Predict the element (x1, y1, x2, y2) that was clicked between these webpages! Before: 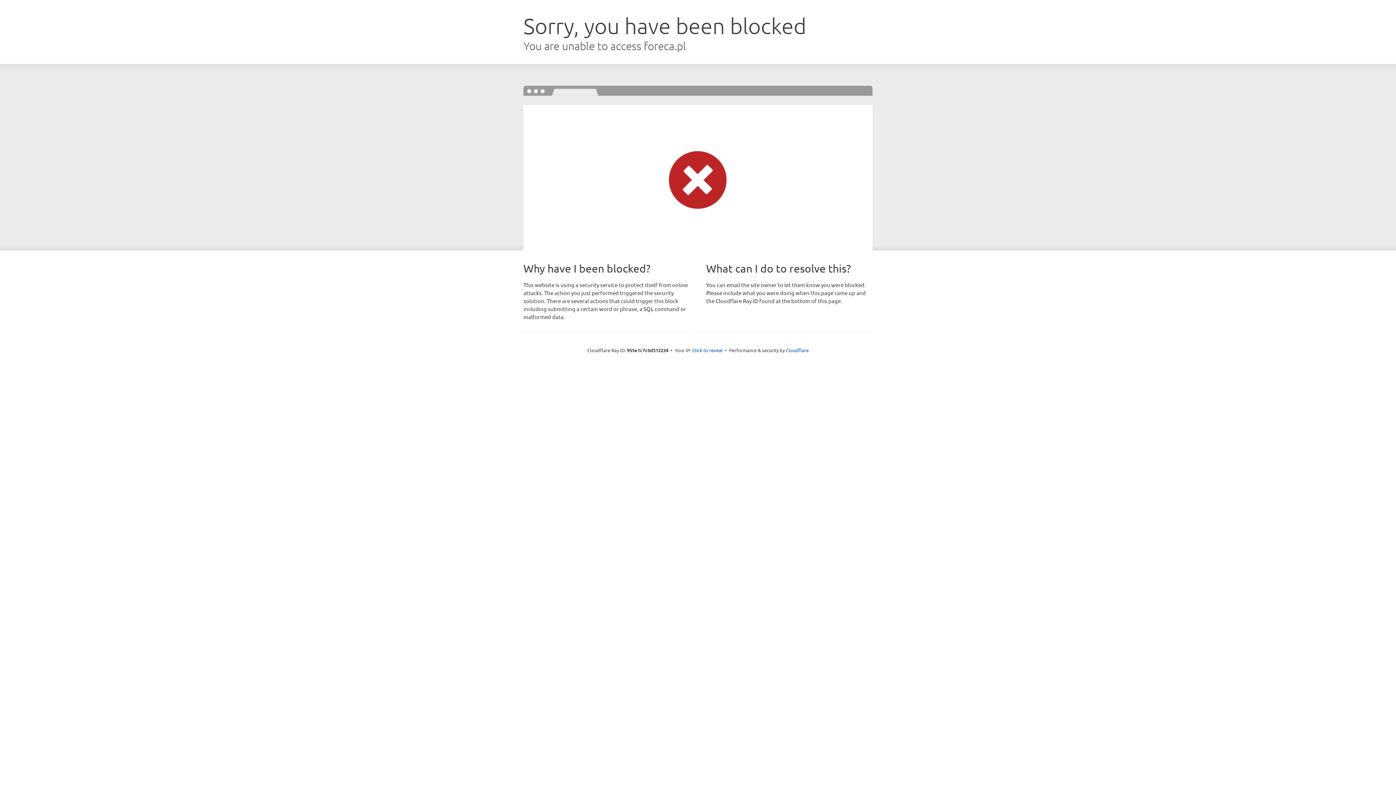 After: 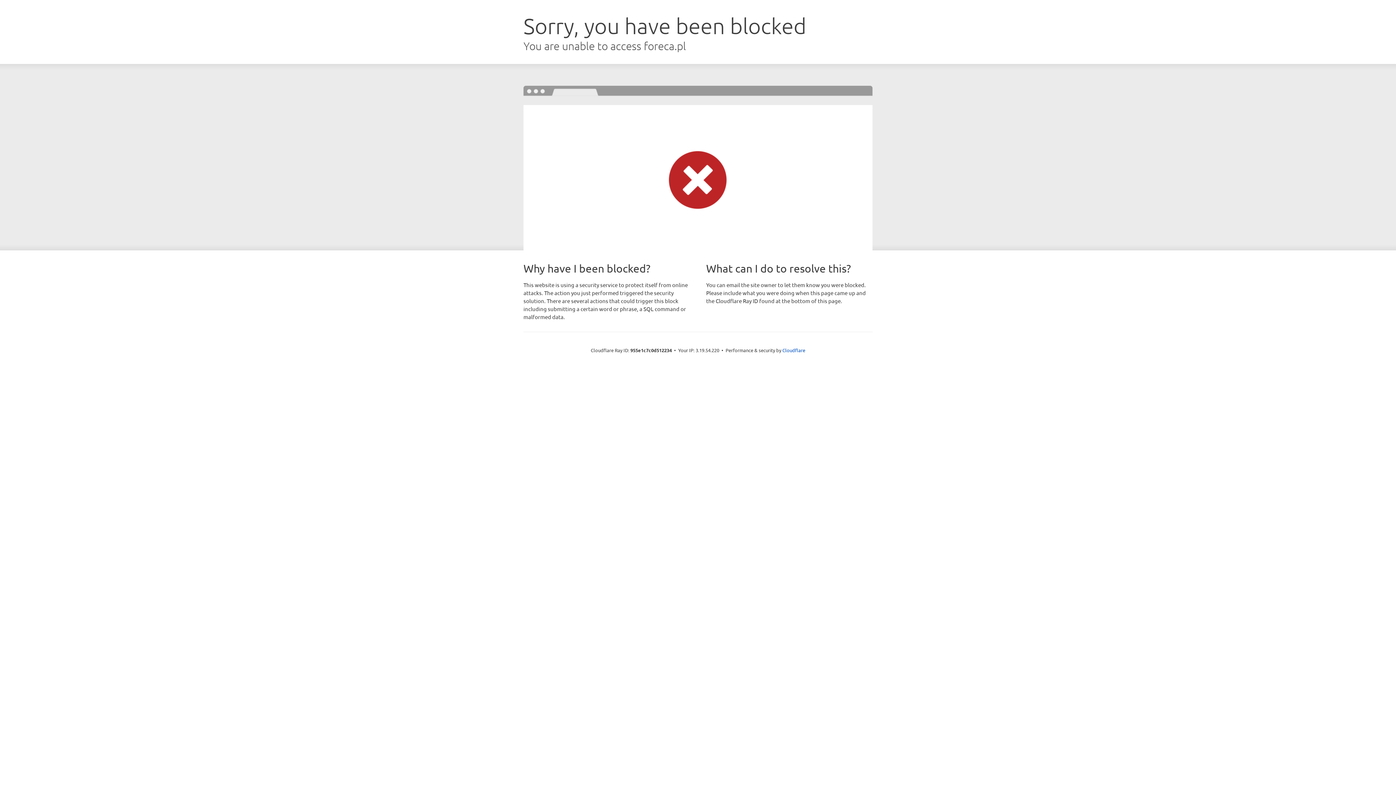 Action: label: Click to reveal bbox: (692, 346, 722, 353)